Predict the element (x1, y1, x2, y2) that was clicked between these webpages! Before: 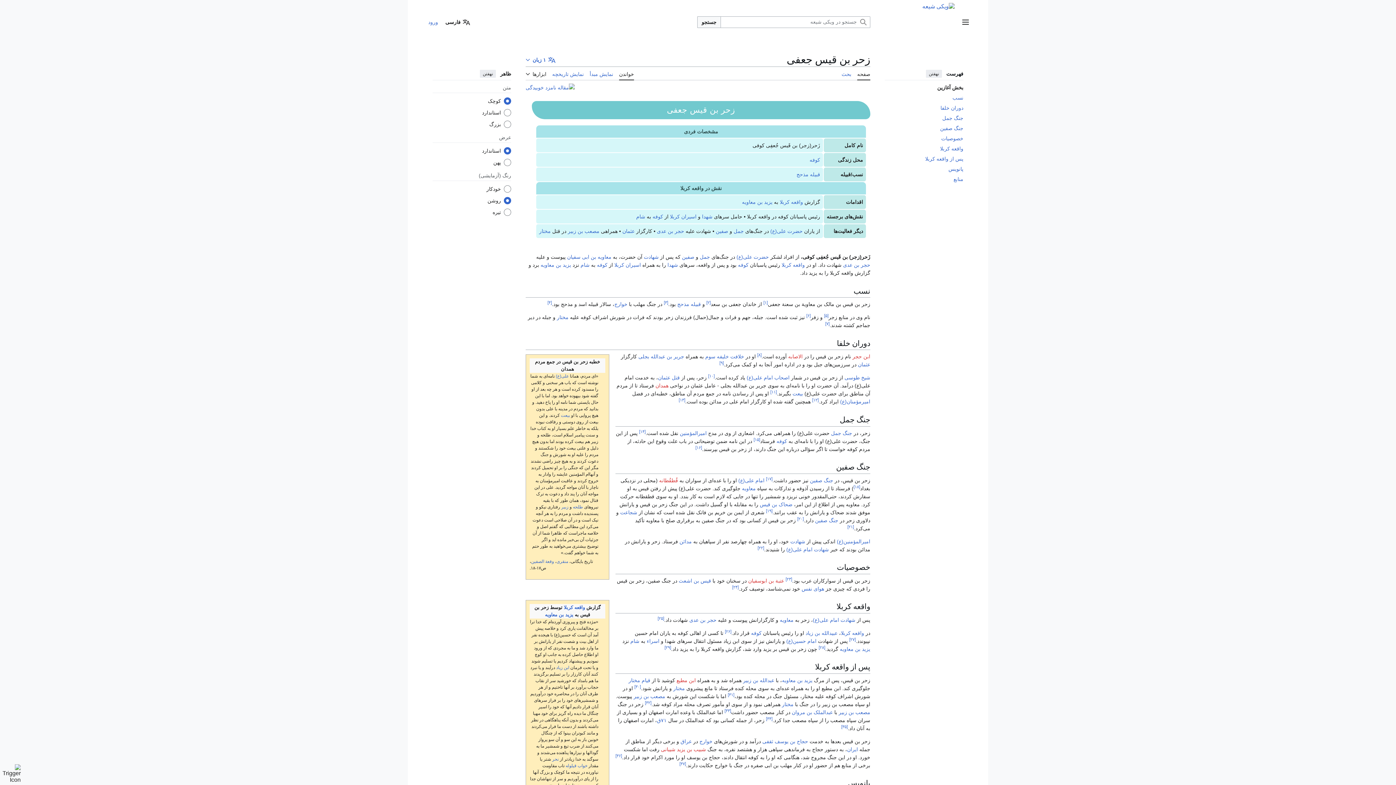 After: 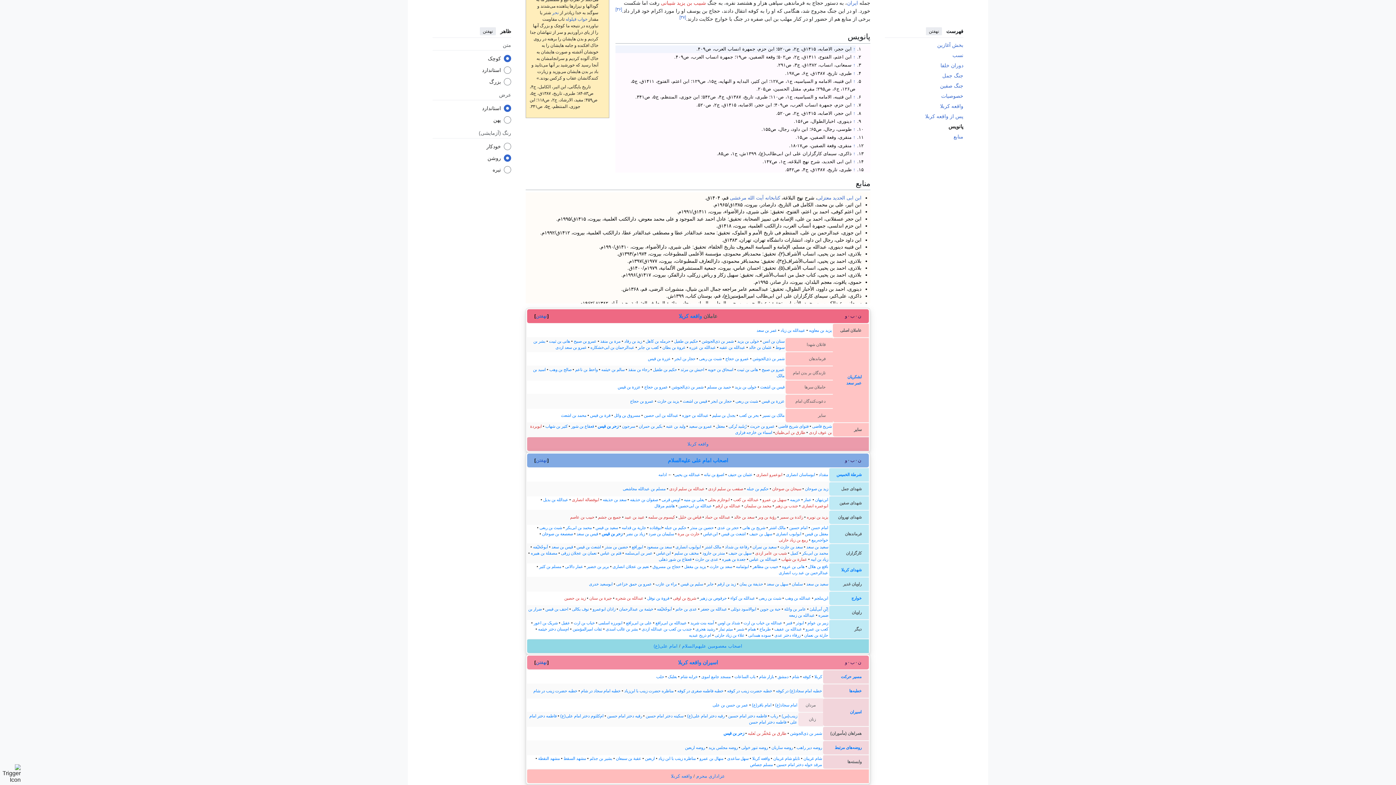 Action: bbox: (763, 300, 768, 305) label: [۱]